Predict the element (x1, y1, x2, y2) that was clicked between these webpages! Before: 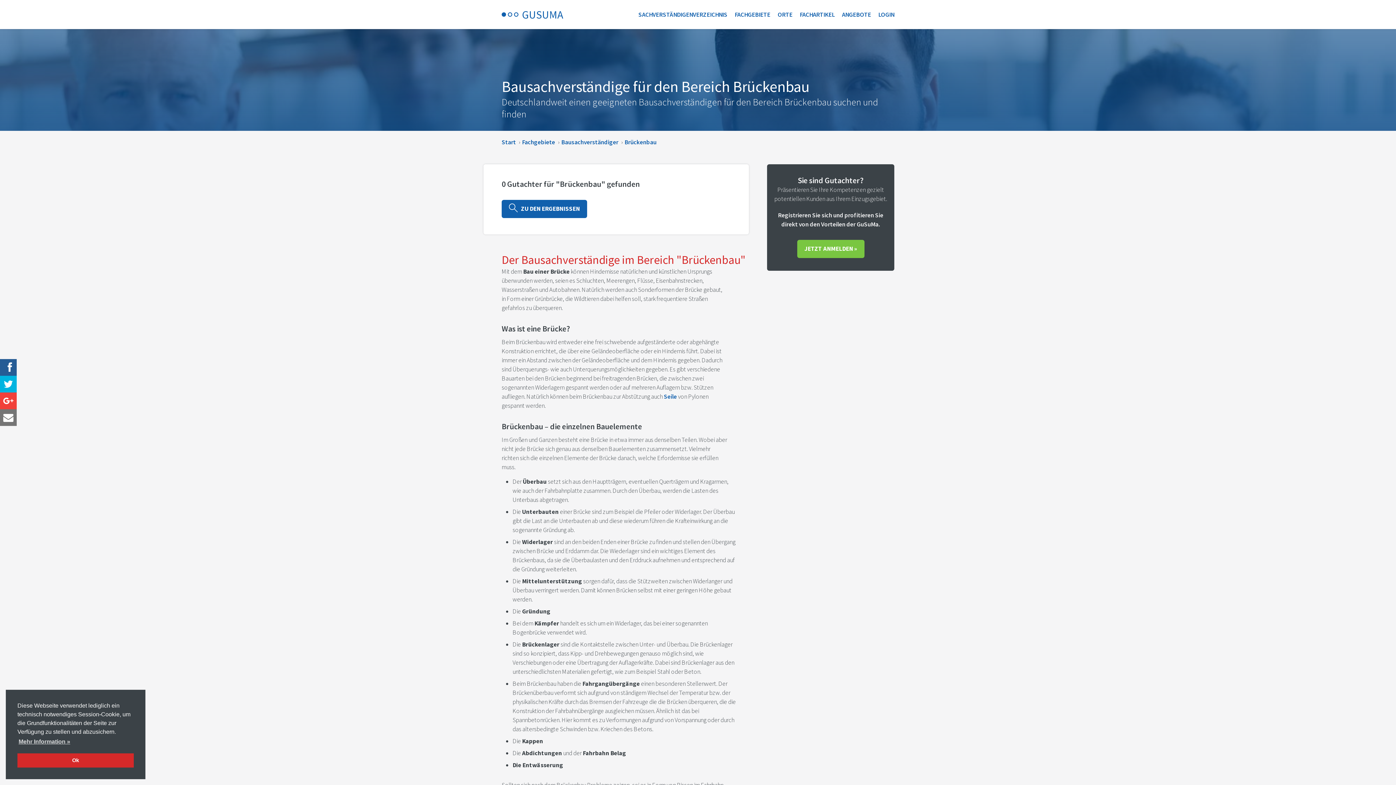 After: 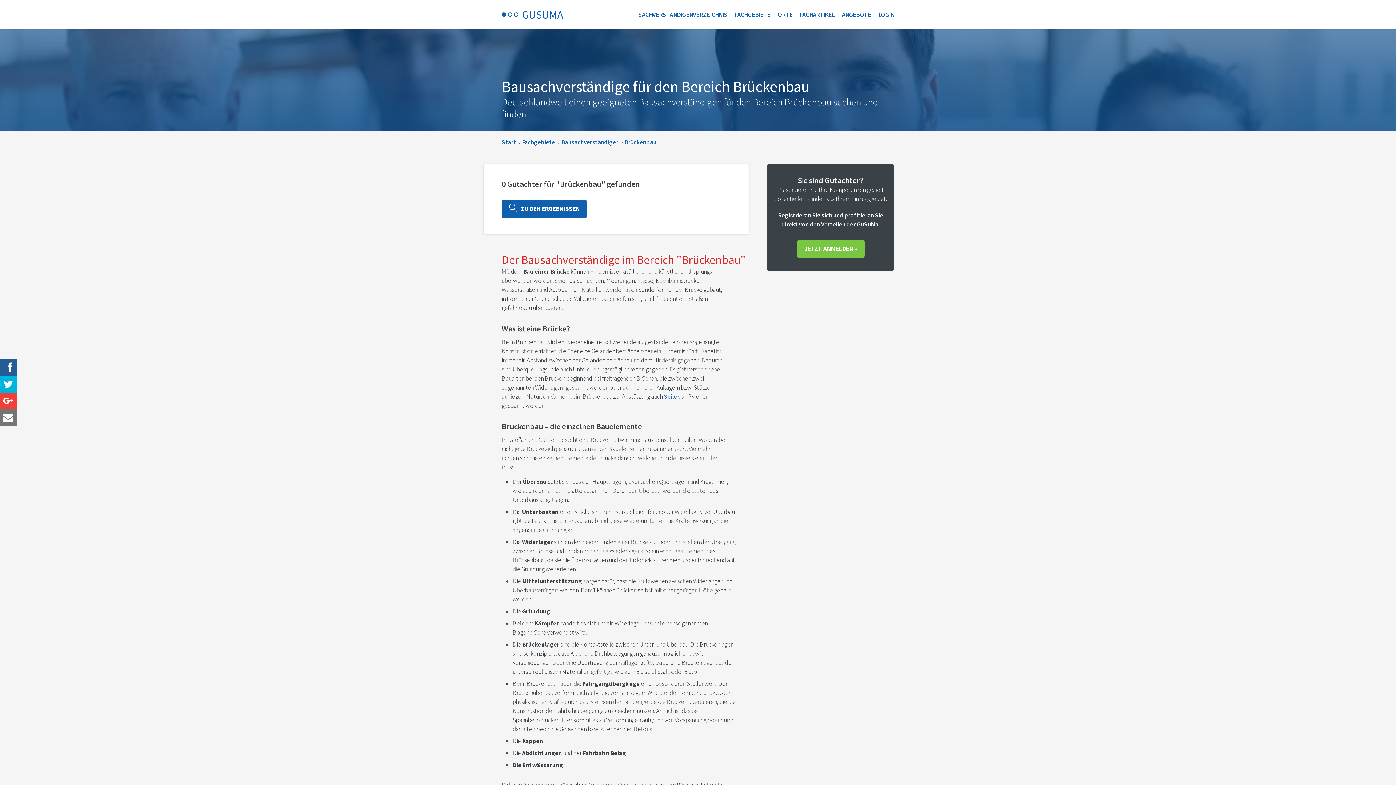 Action: label: dismiss cookie message bbox: (17, 753, 133, 768)